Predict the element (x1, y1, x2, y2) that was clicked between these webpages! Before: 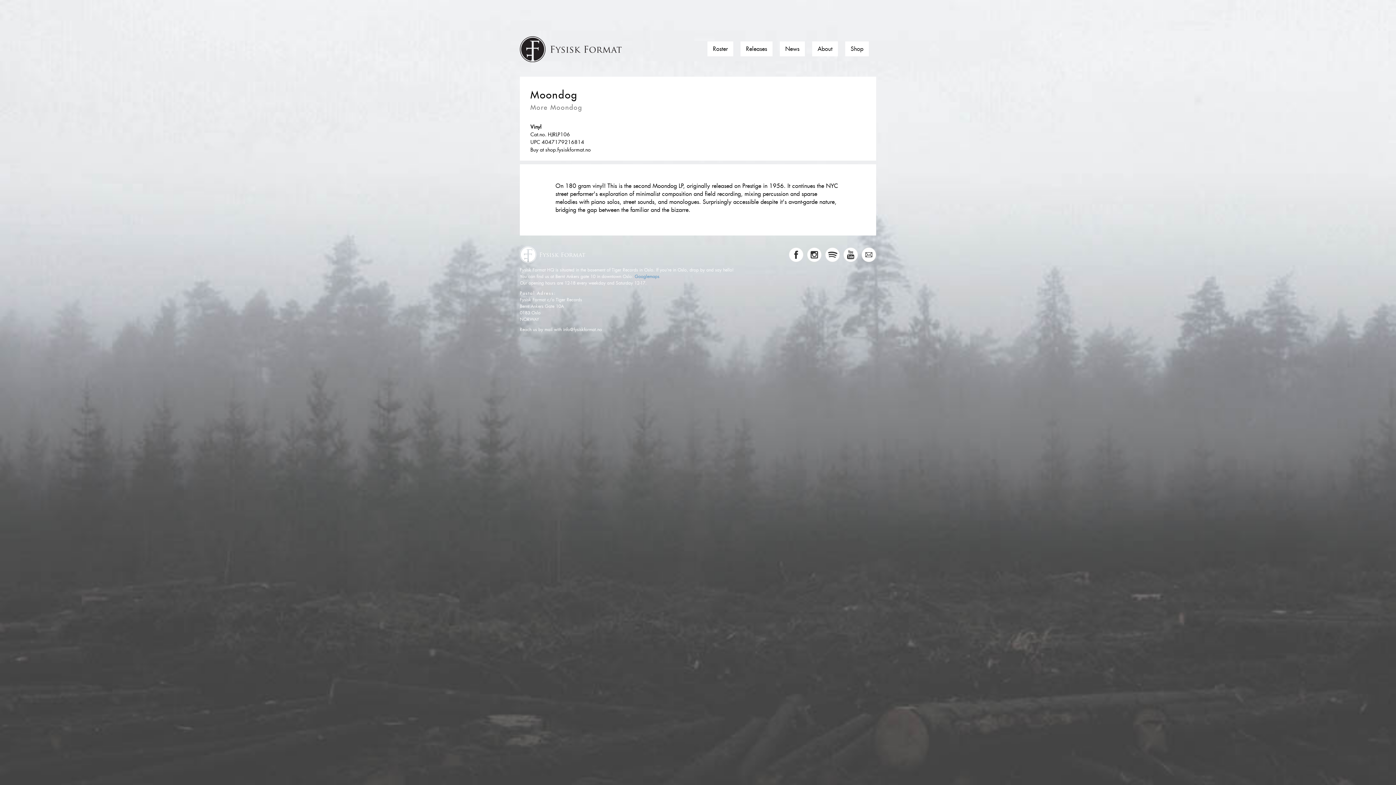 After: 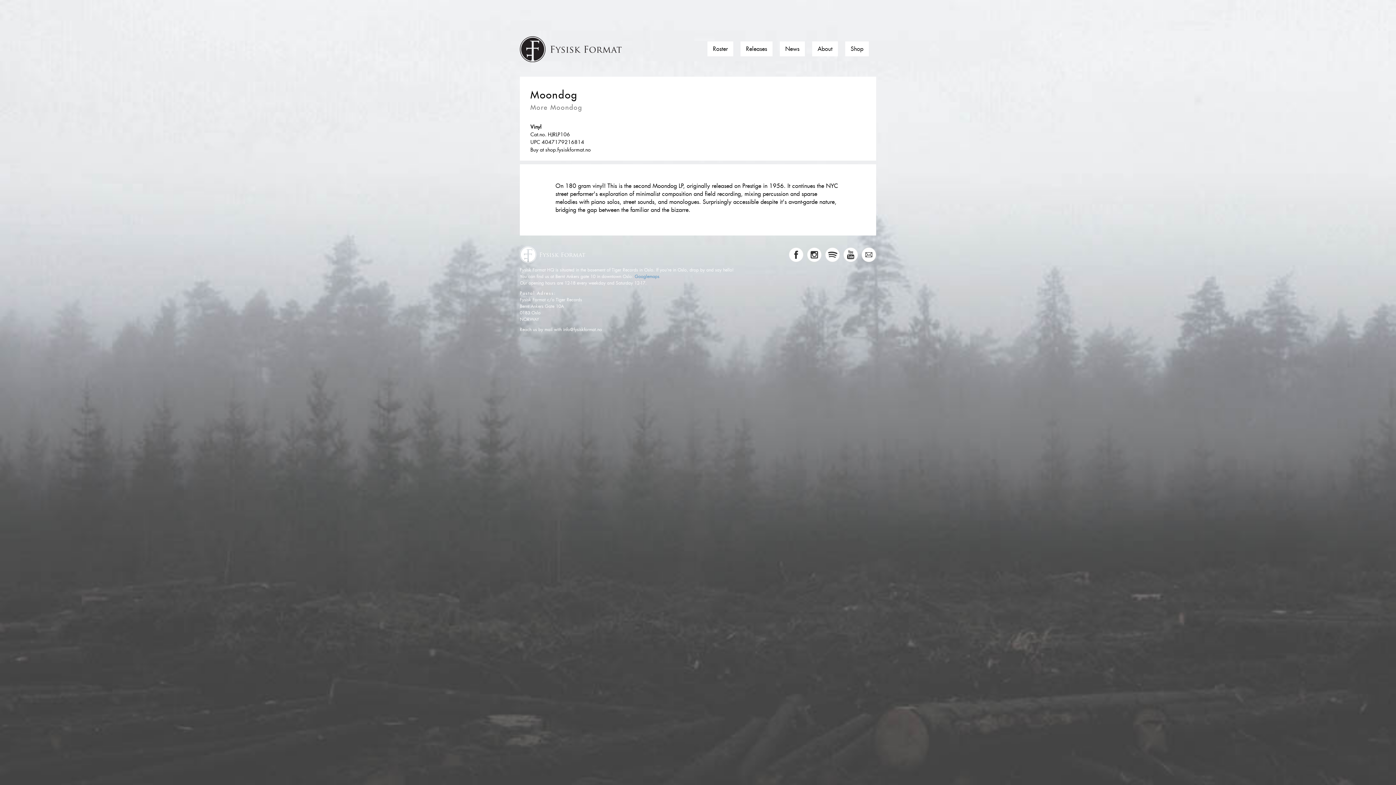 Action: bbox: (789, 247, 803, 262)